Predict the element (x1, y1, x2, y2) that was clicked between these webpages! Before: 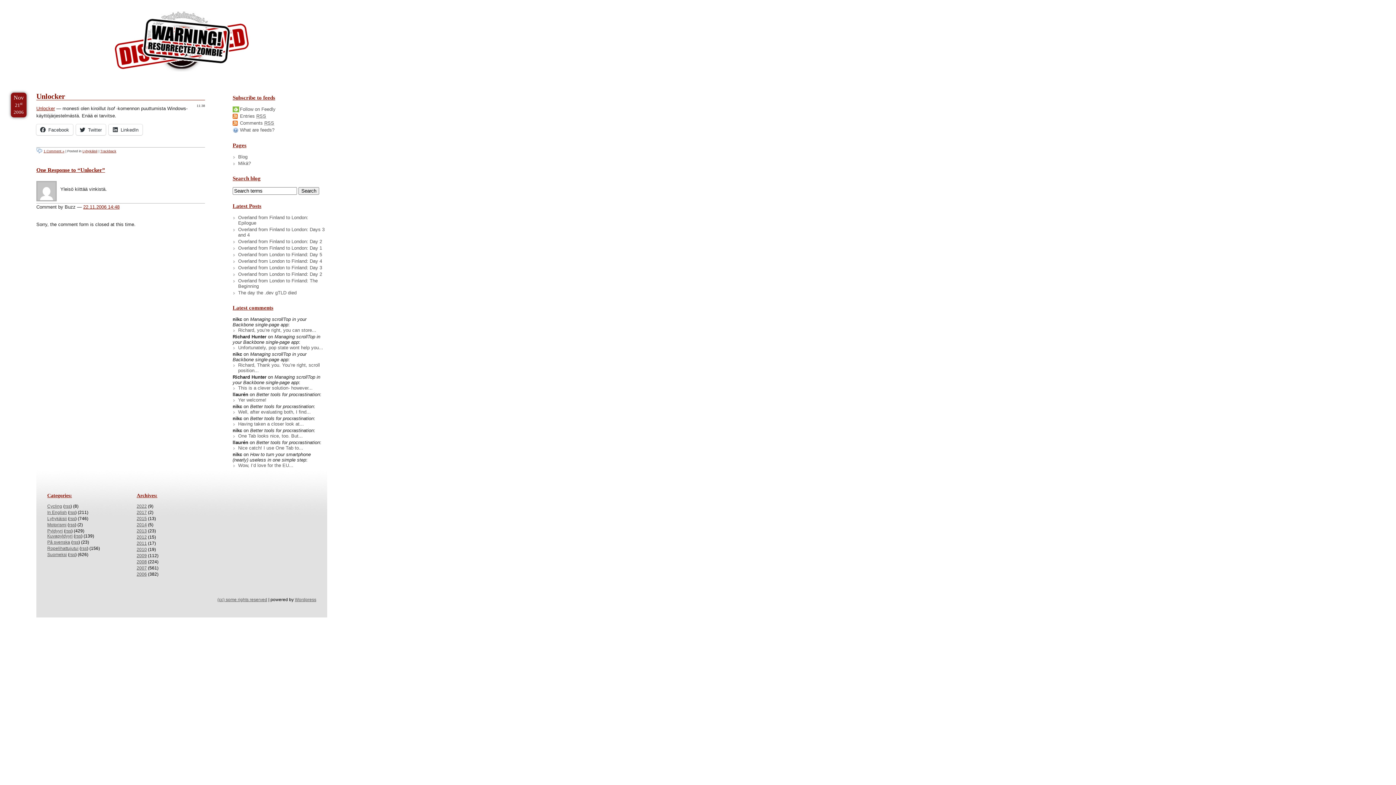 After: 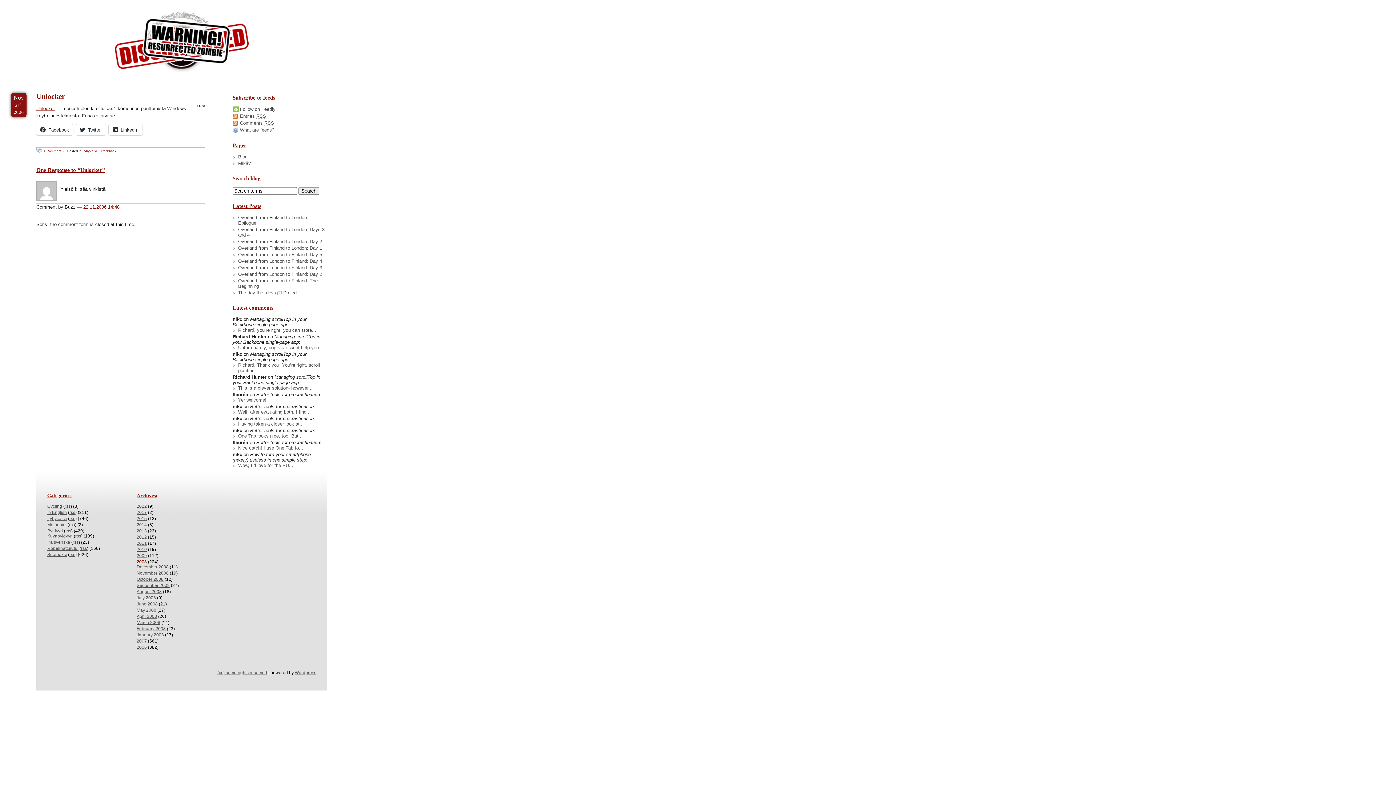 Action: bbox: (136, 559, 146, 564) label: 2008